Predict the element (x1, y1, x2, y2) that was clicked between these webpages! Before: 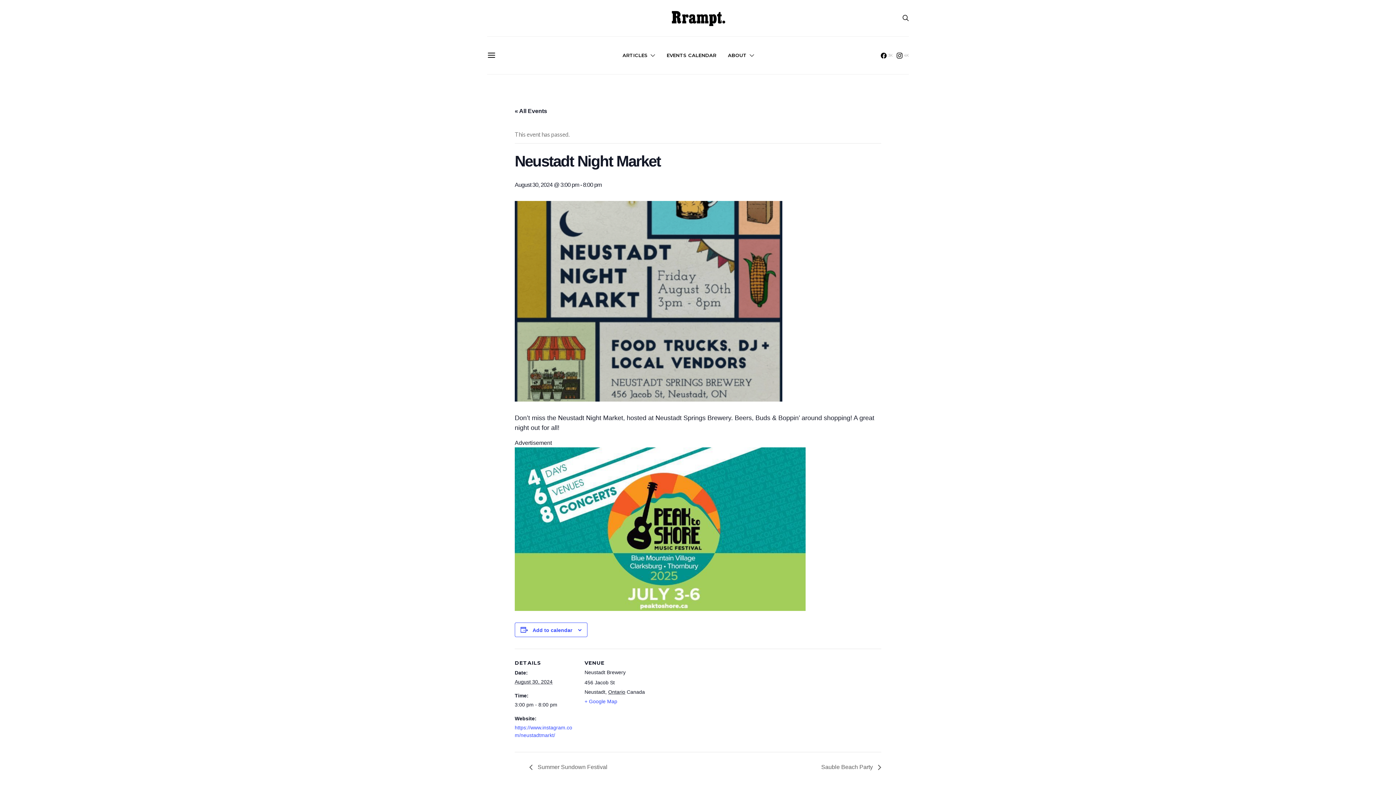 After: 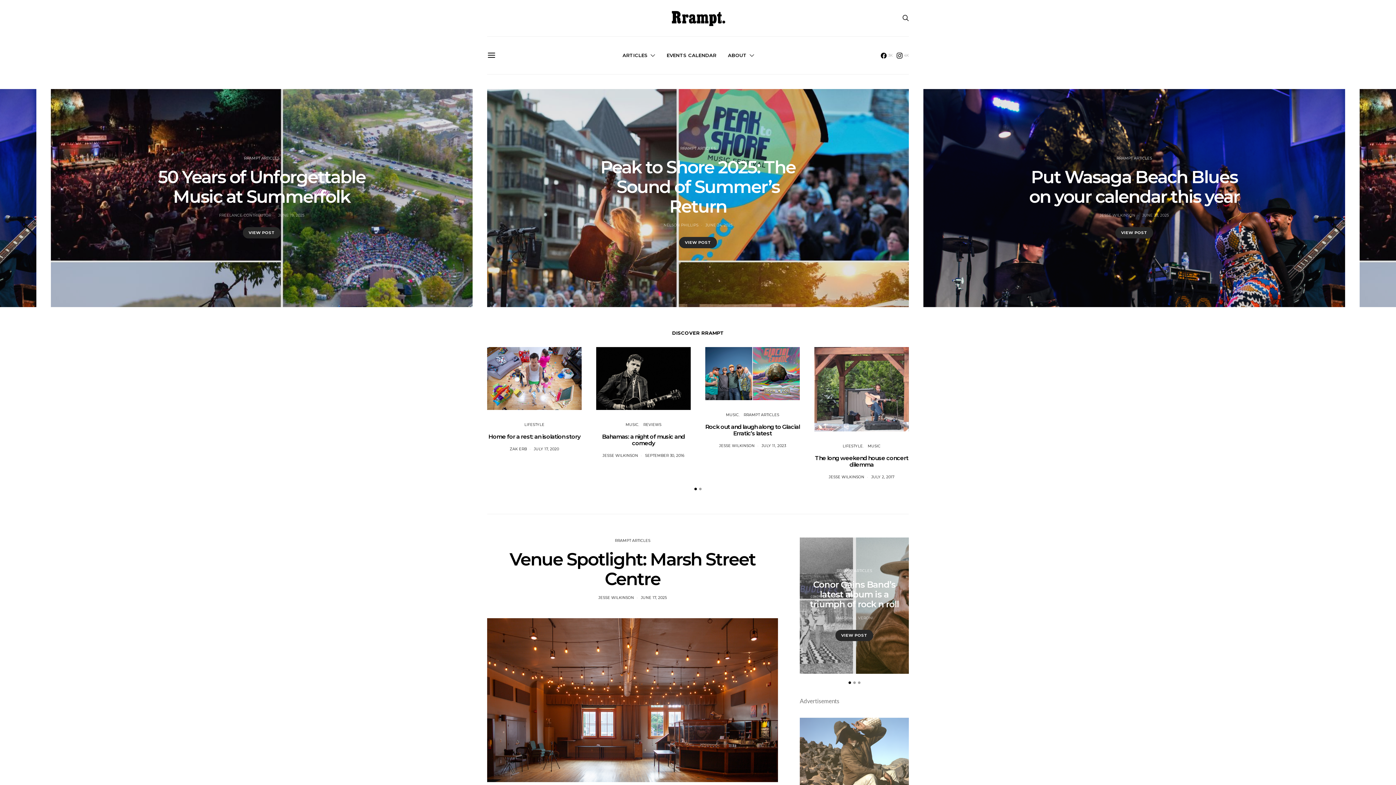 Action: bbox: (669, 8, 727, 27)